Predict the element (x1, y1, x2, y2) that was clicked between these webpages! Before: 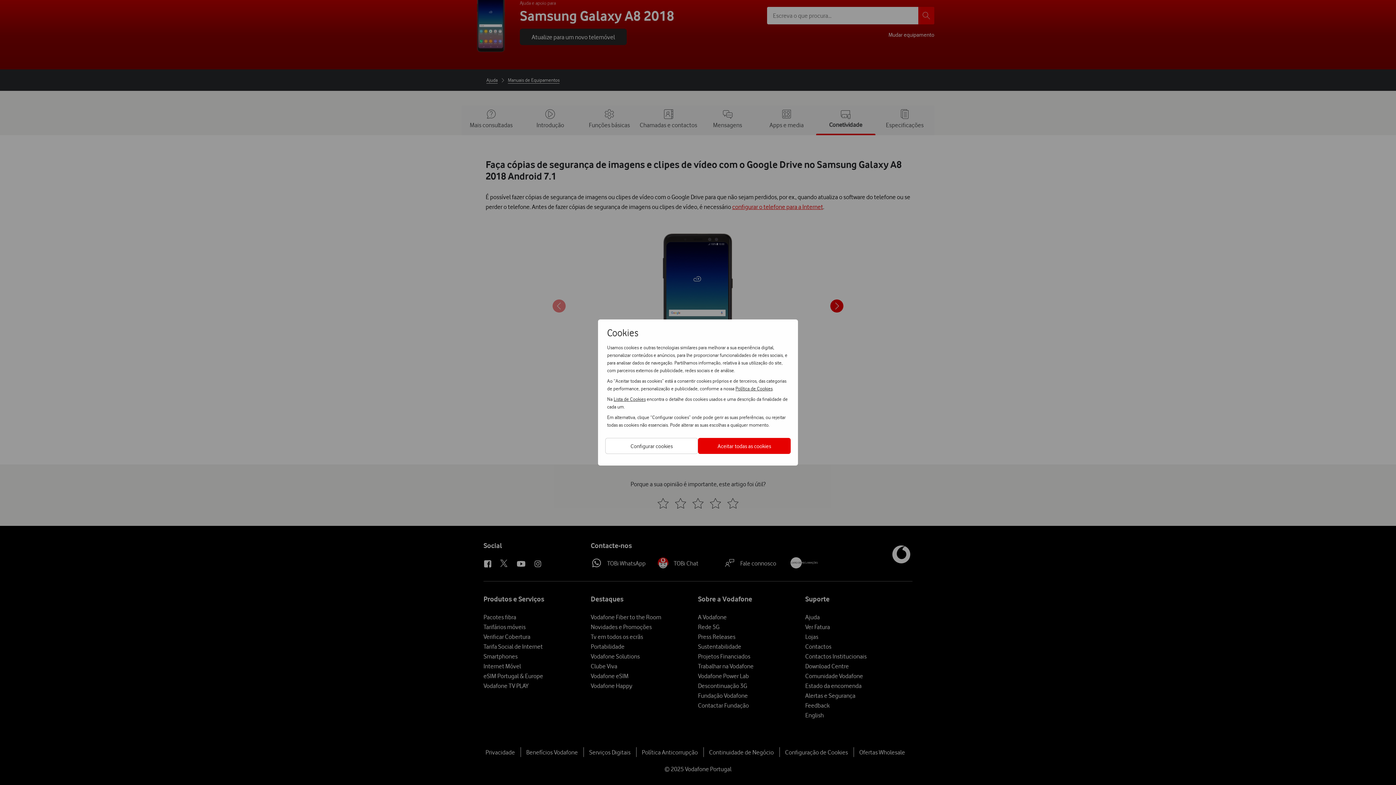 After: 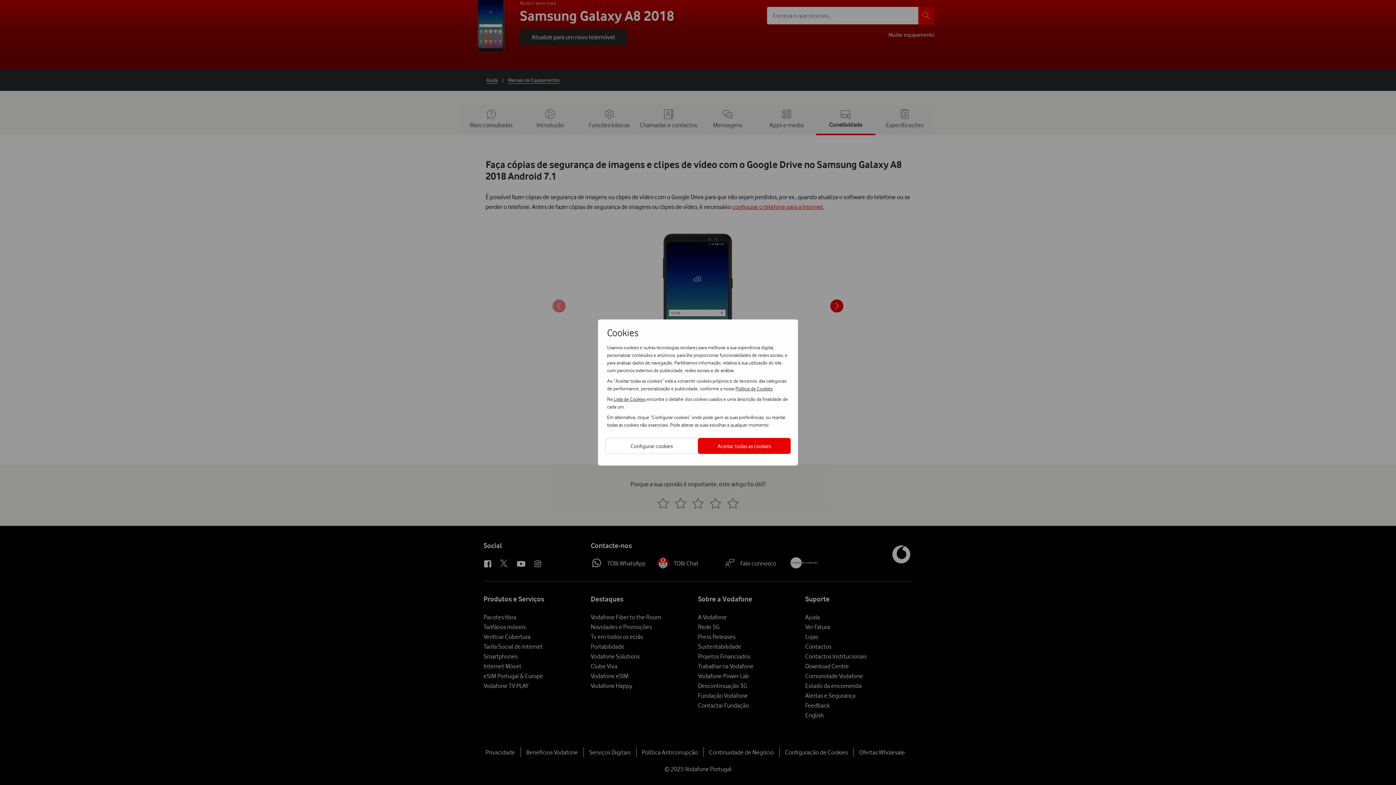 Action: label: Política de Cookies bbox: (735, 384, 772, 392)